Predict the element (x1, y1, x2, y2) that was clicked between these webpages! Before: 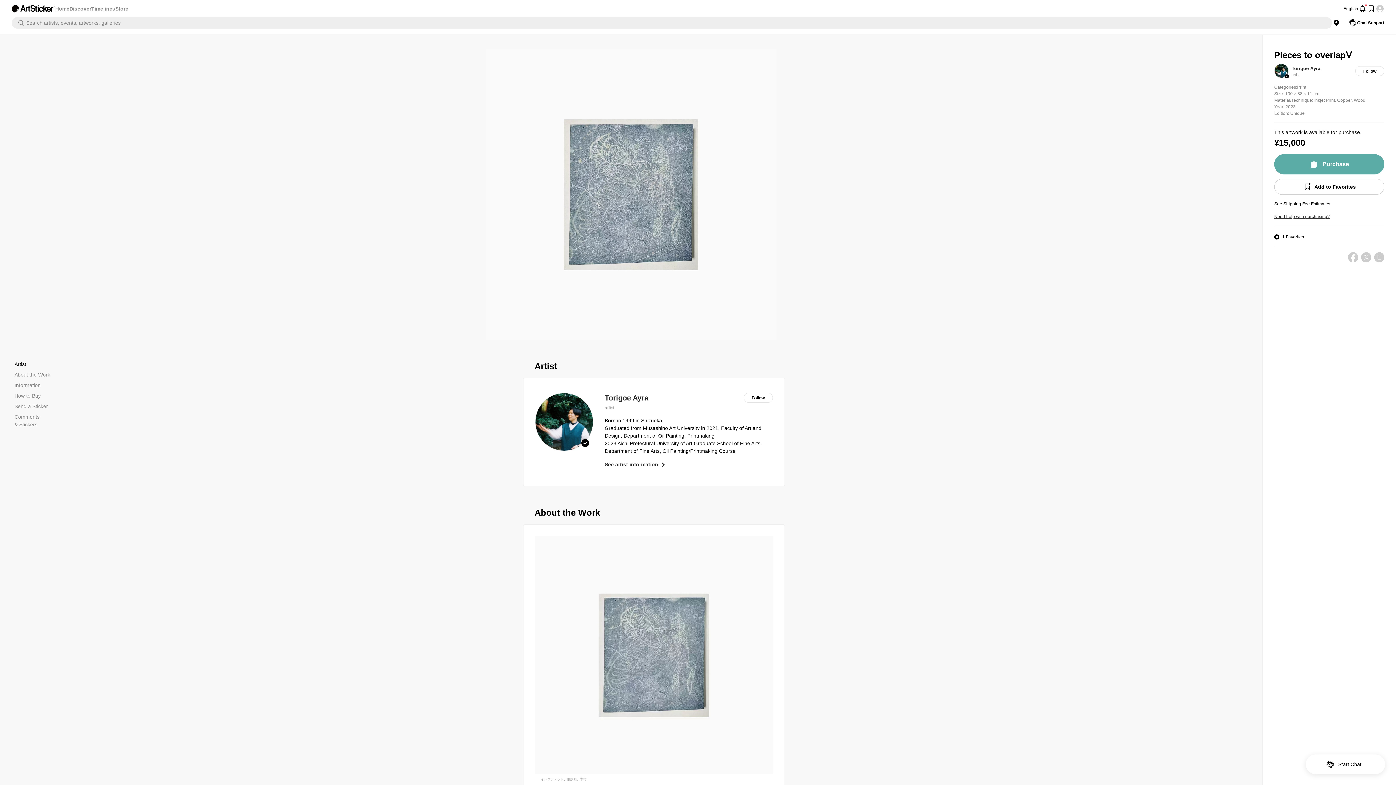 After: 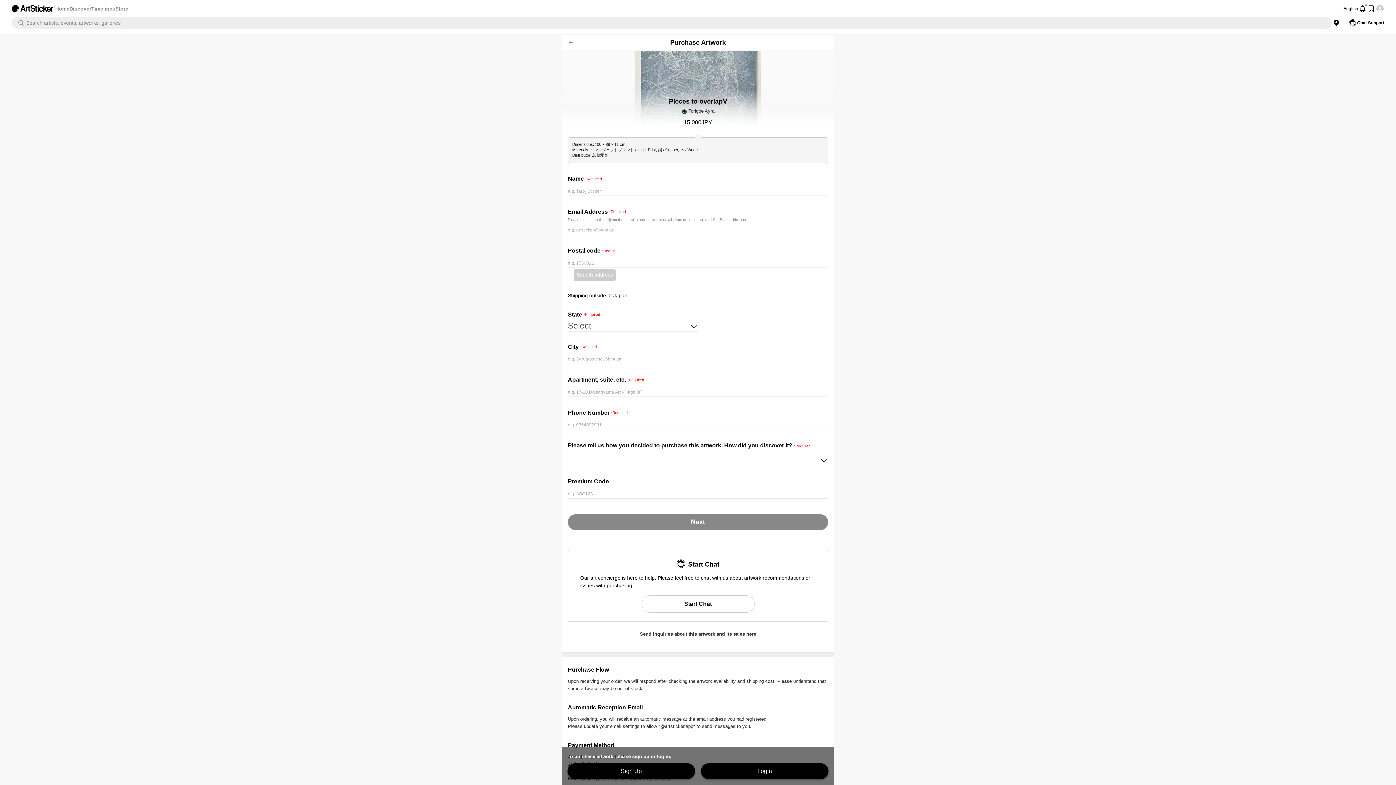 Action: bbox: (1274, 154, 1384, 174) label: Purchase